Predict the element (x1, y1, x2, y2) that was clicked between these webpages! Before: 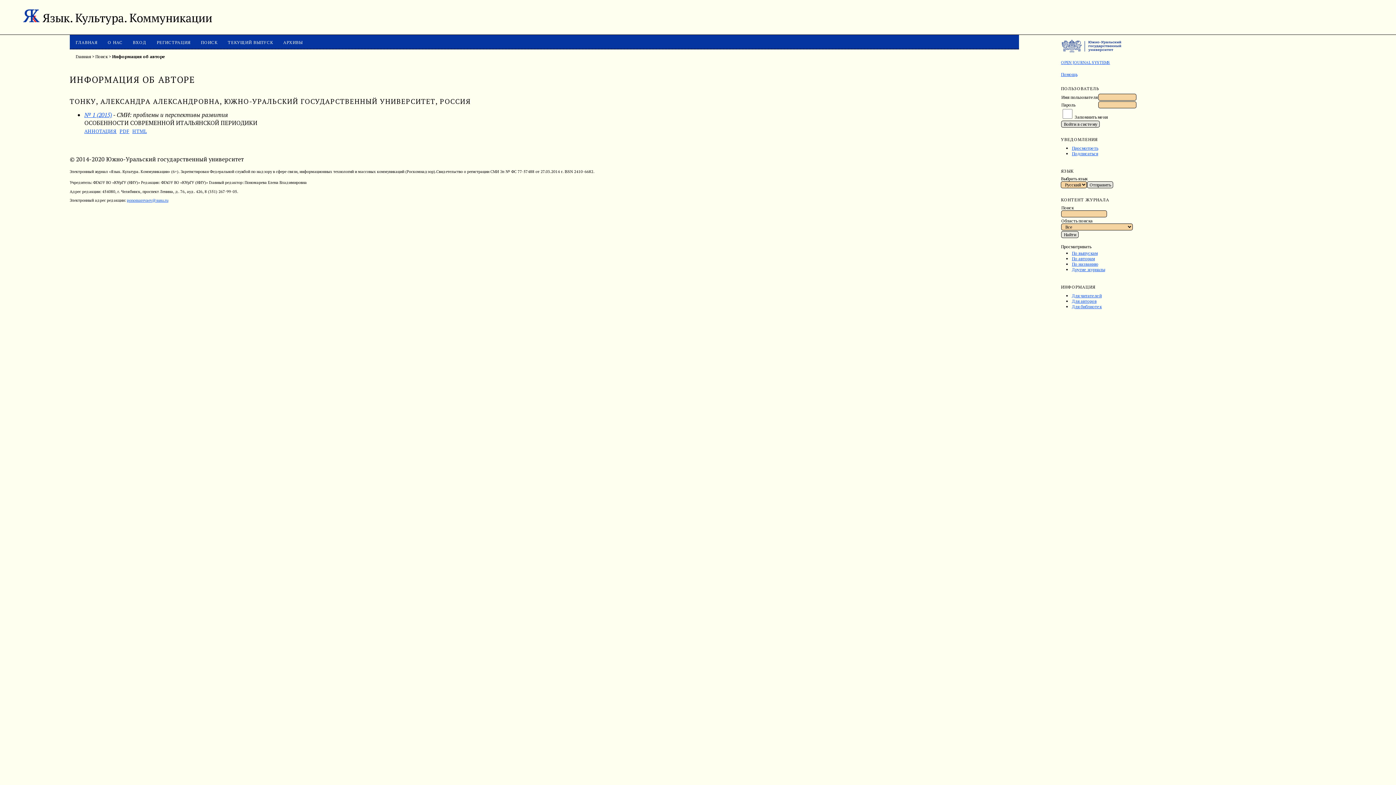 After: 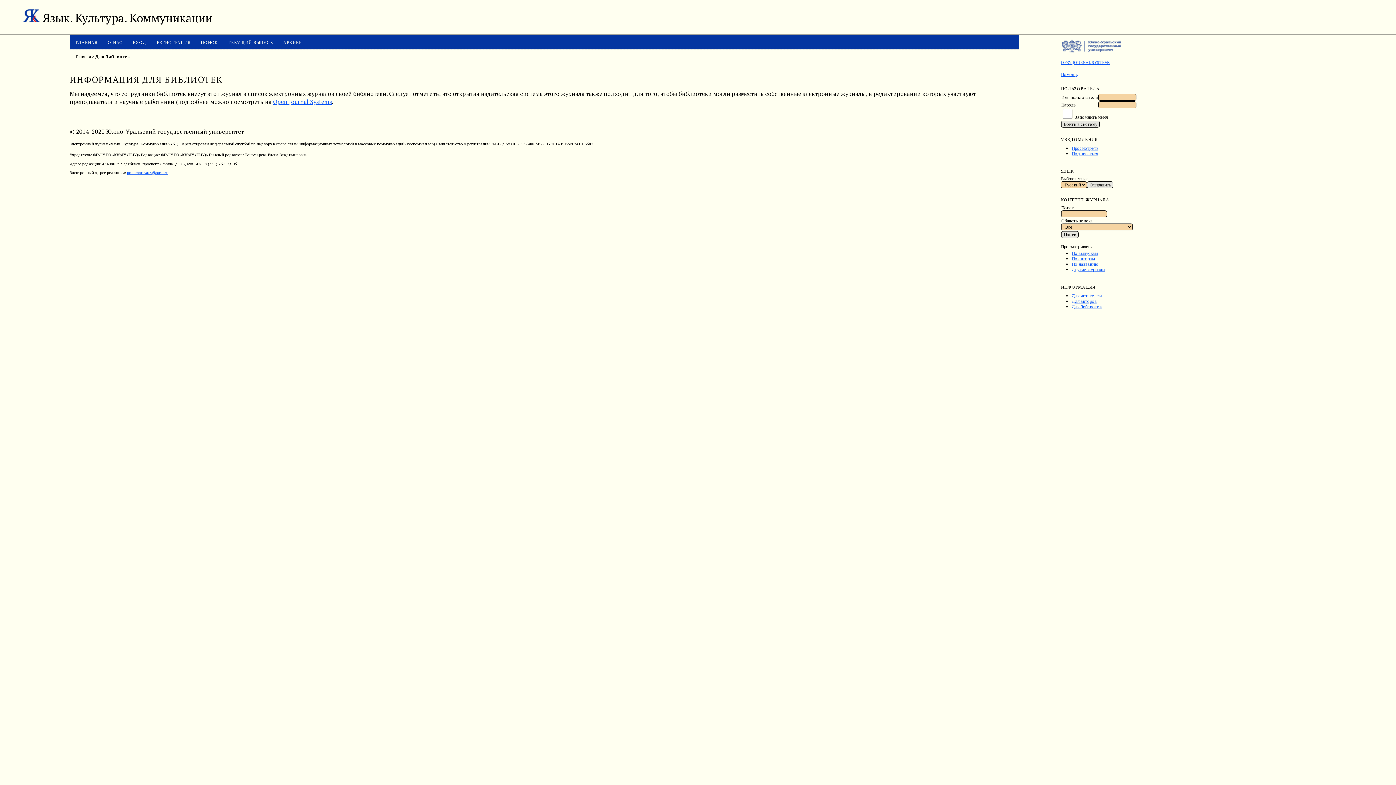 Action: label: Для библиотек bbox: (1072, 304, 1101, 309)